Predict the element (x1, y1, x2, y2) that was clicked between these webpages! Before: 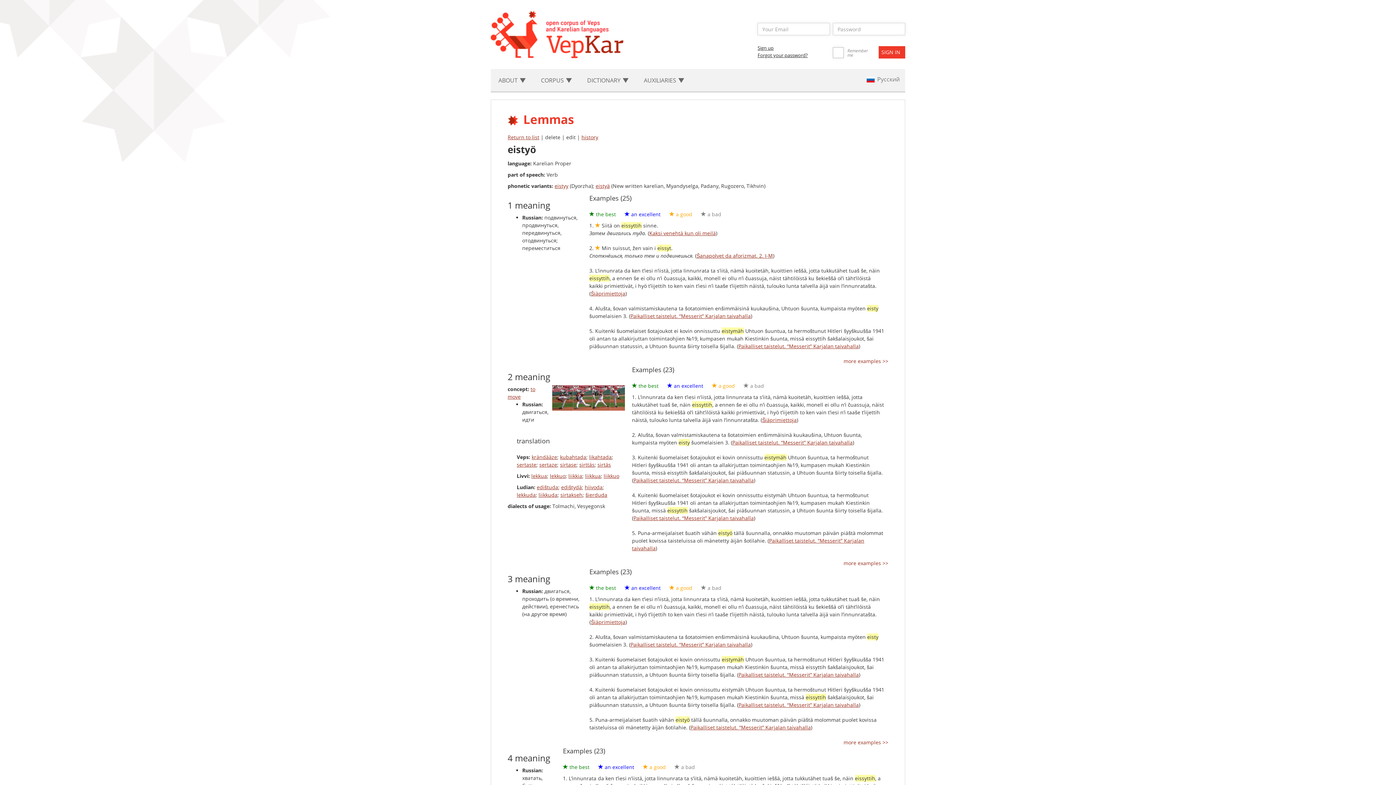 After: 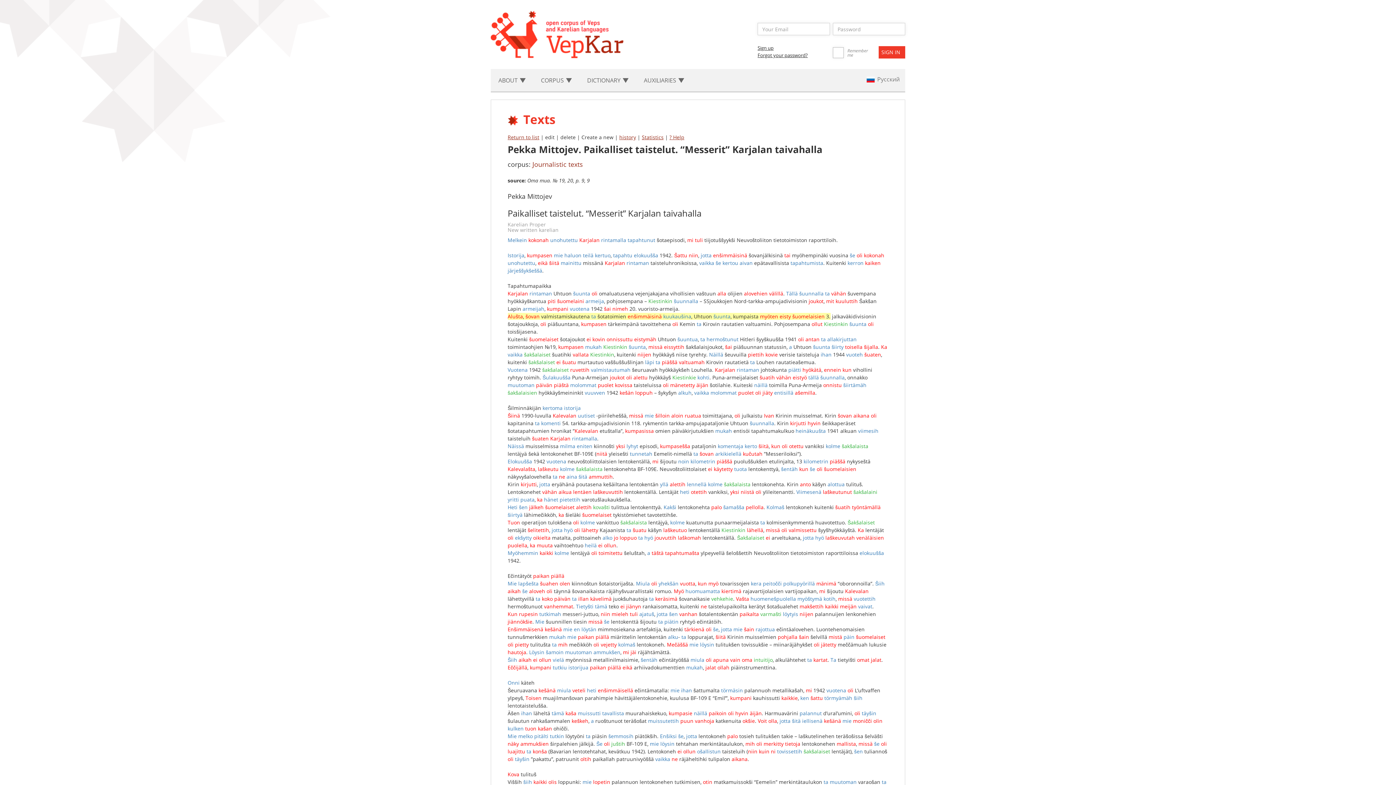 Action: bbox: (732, 439, 852, 446) label: Paikalliset taistelut. “Messerit” Karjalan taivahalla